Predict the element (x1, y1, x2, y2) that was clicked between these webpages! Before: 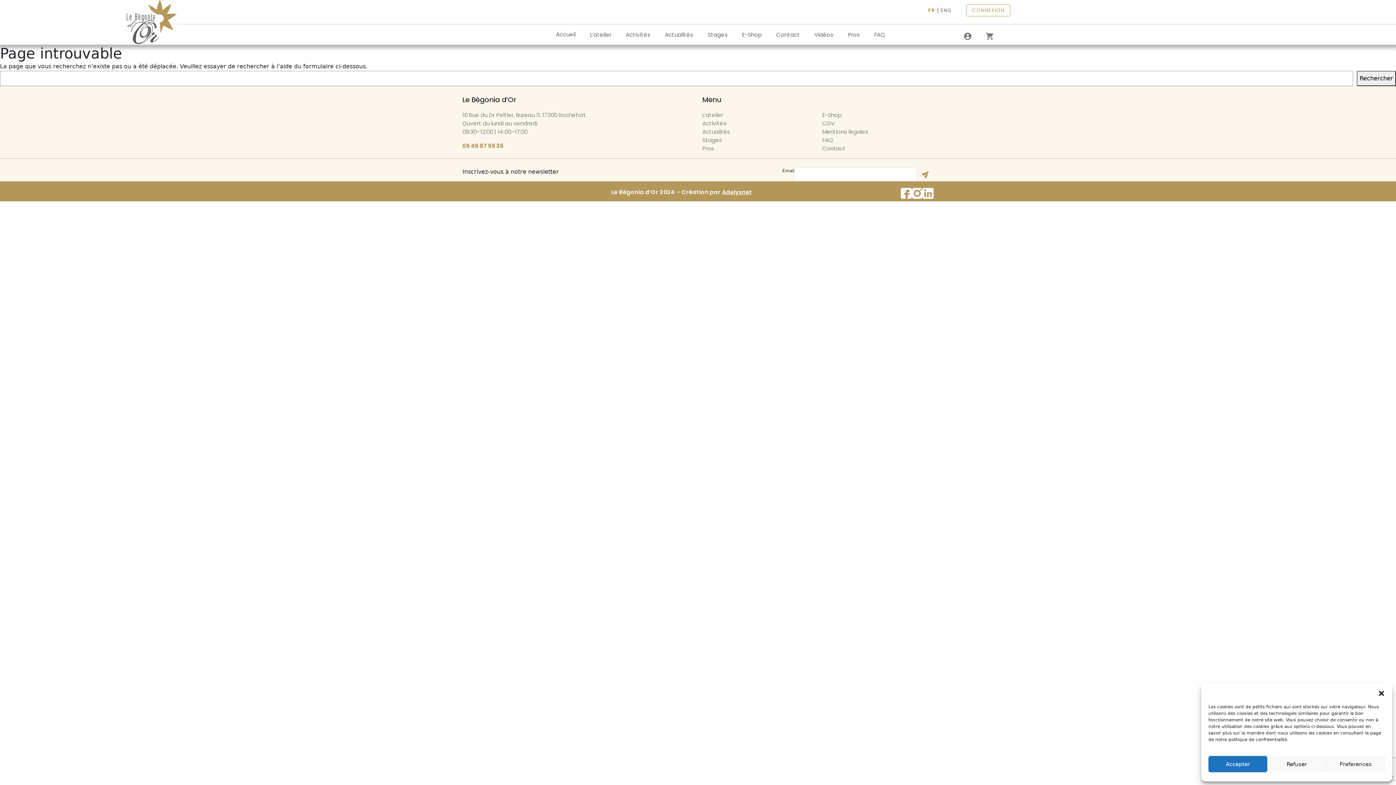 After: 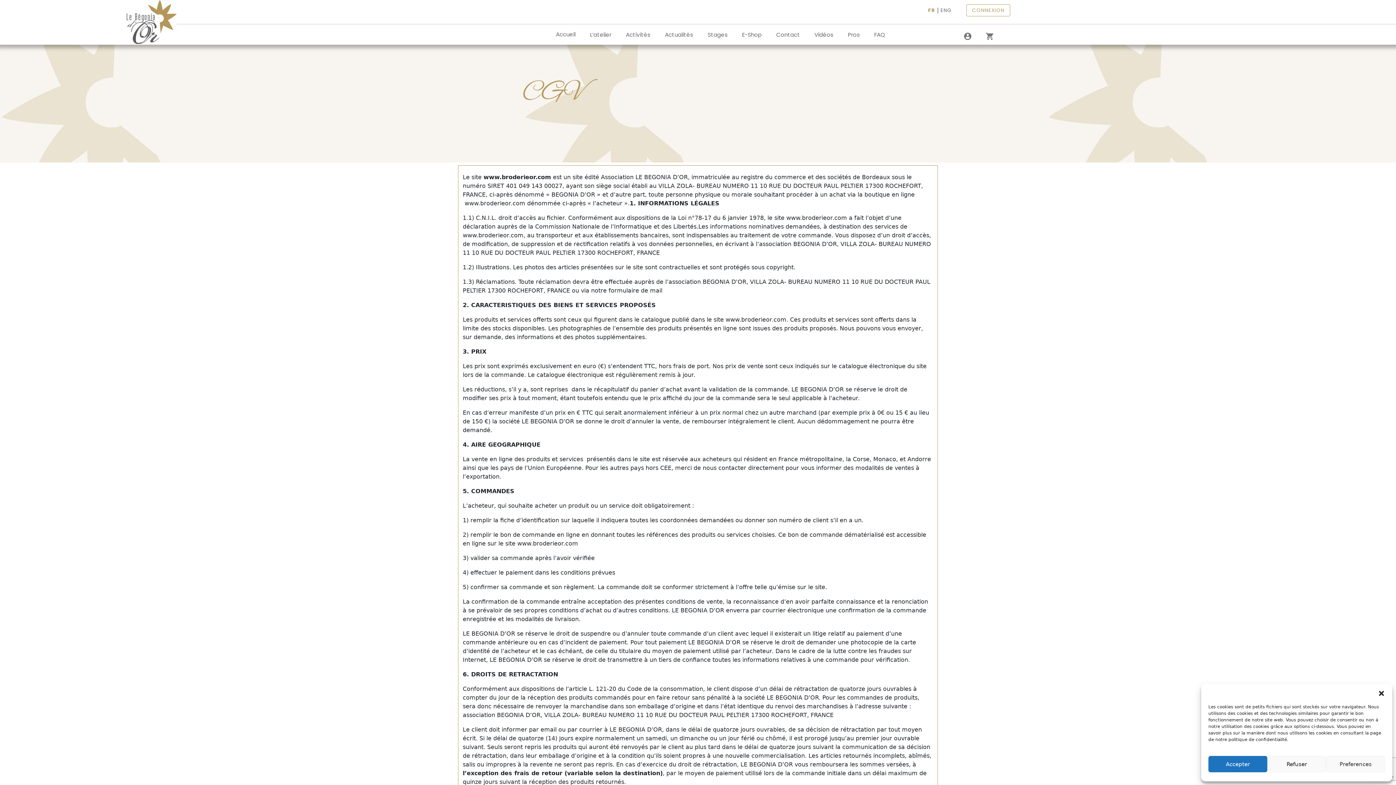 Action: bbox: (822, 119, 834, 127) label: CGV